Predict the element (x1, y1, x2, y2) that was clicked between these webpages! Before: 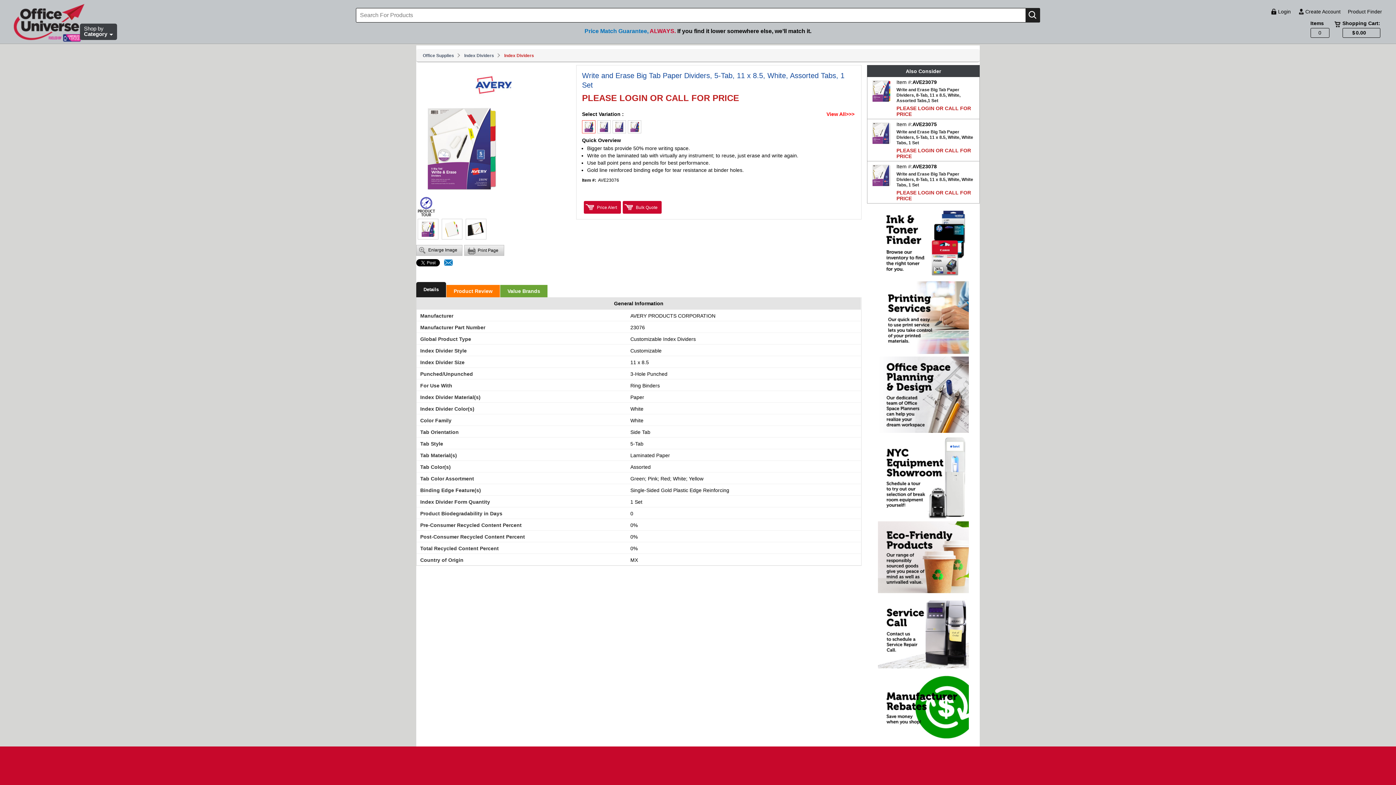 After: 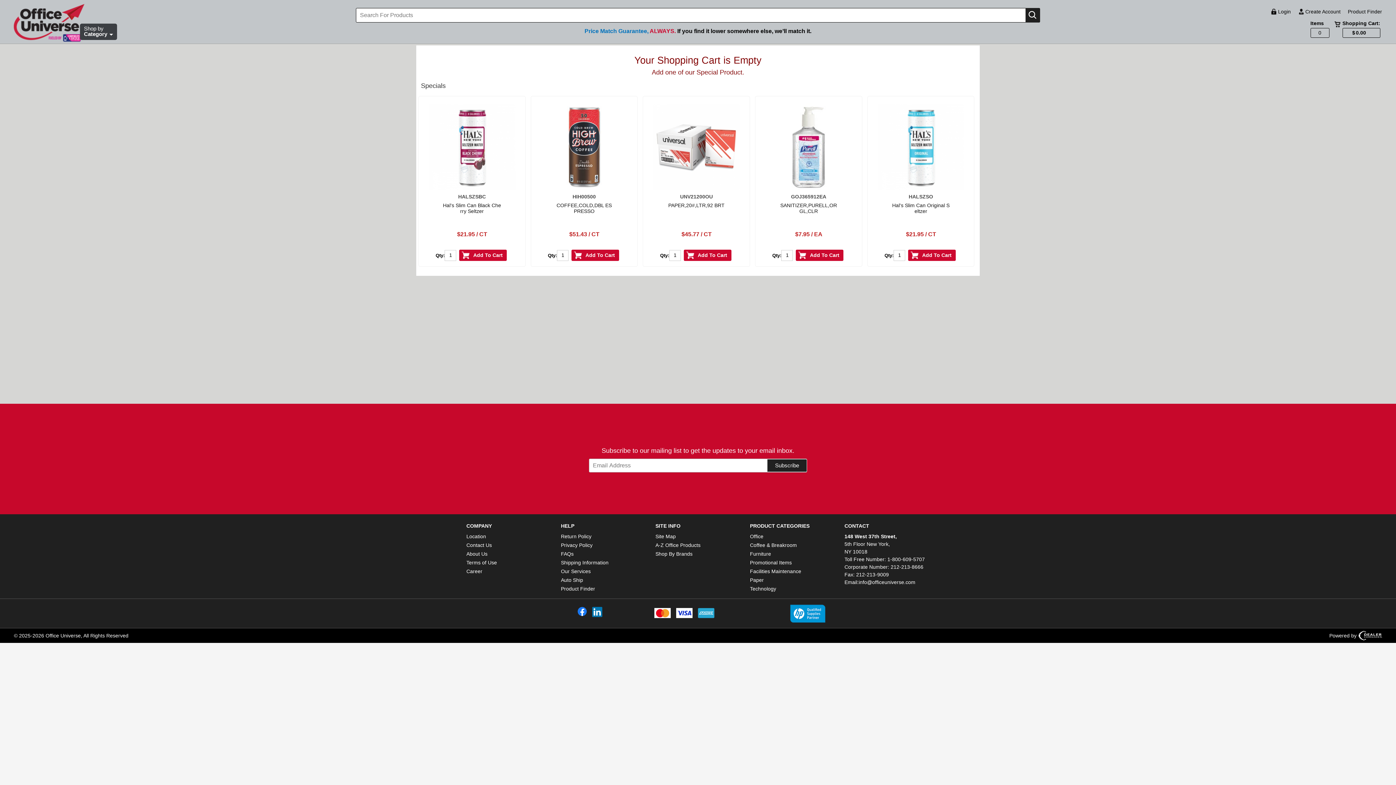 Action: bbox: (1310, 20, 1332, 42) label: Items

0